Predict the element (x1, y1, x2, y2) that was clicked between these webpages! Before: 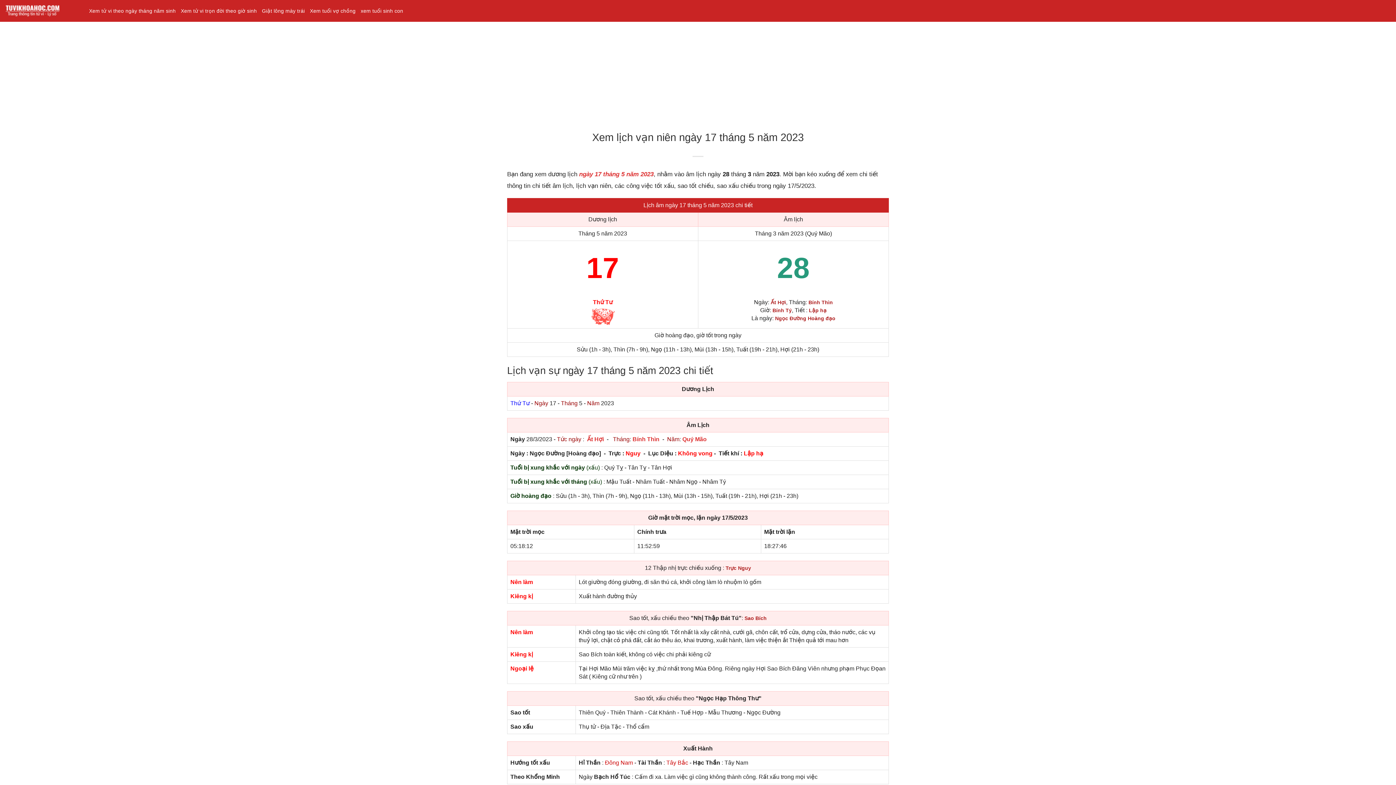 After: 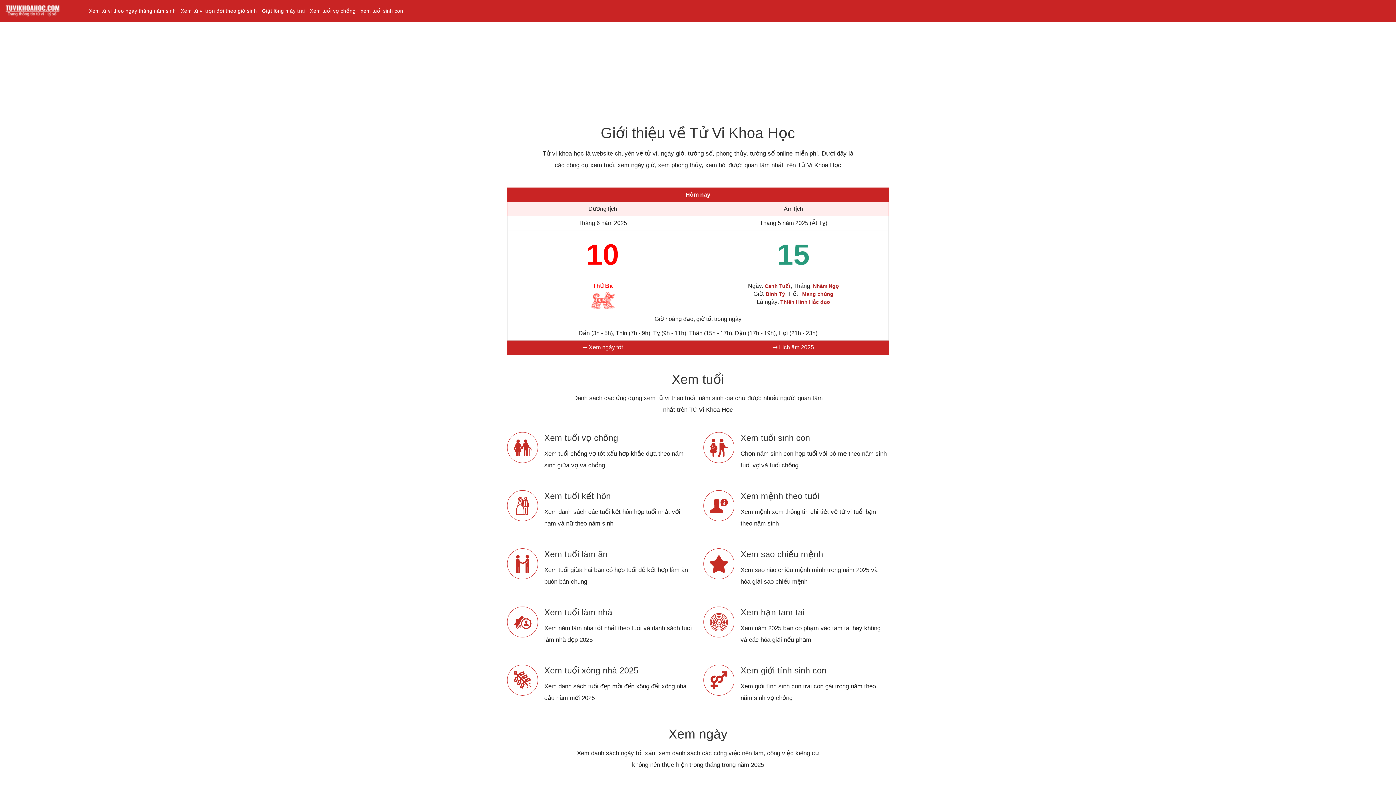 Action: bbox: (5, 4, 78, 17)